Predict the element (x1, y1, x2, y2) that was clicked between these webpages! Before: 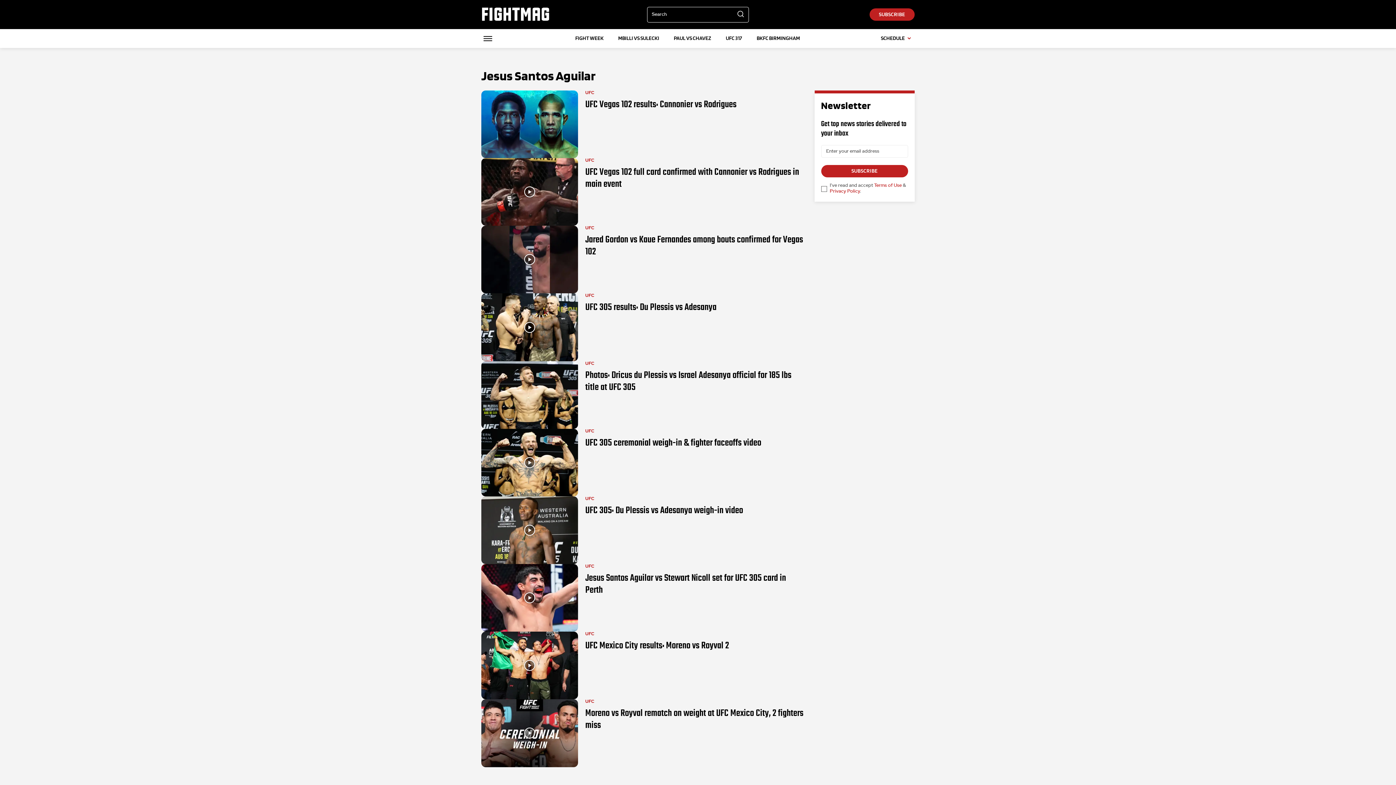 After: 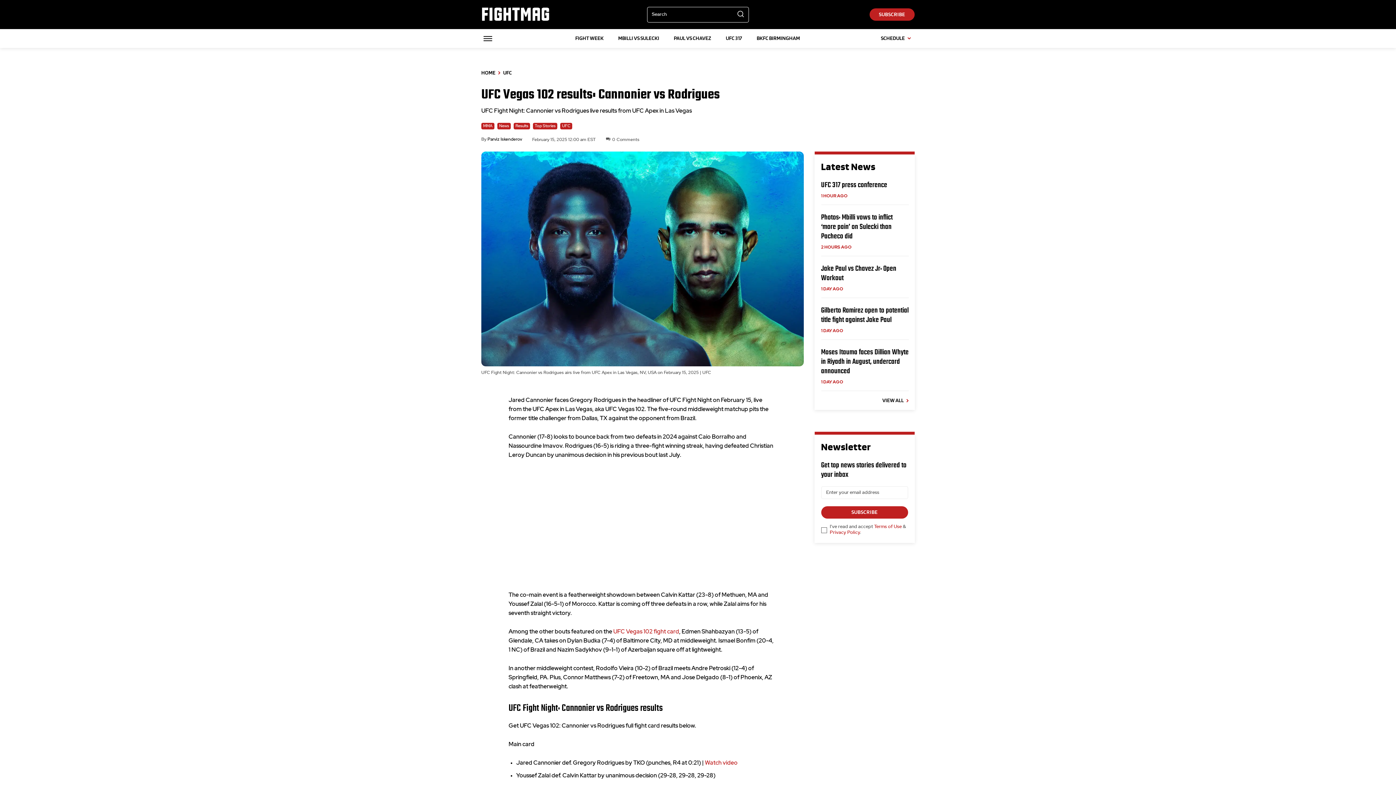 Action: label: UFC Vegas 102 results: Cannonier vs Rodrigues bbox: (585, 99, 736, 109)